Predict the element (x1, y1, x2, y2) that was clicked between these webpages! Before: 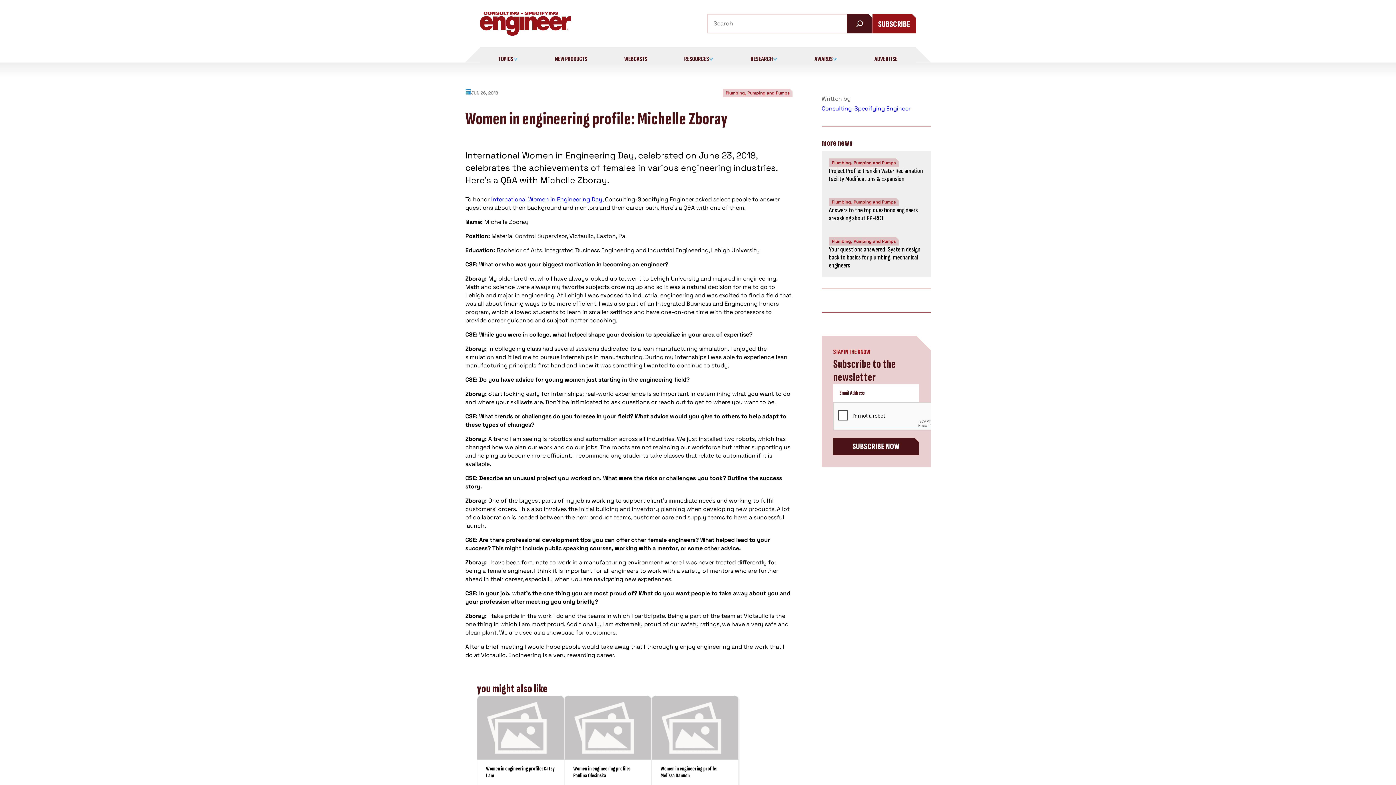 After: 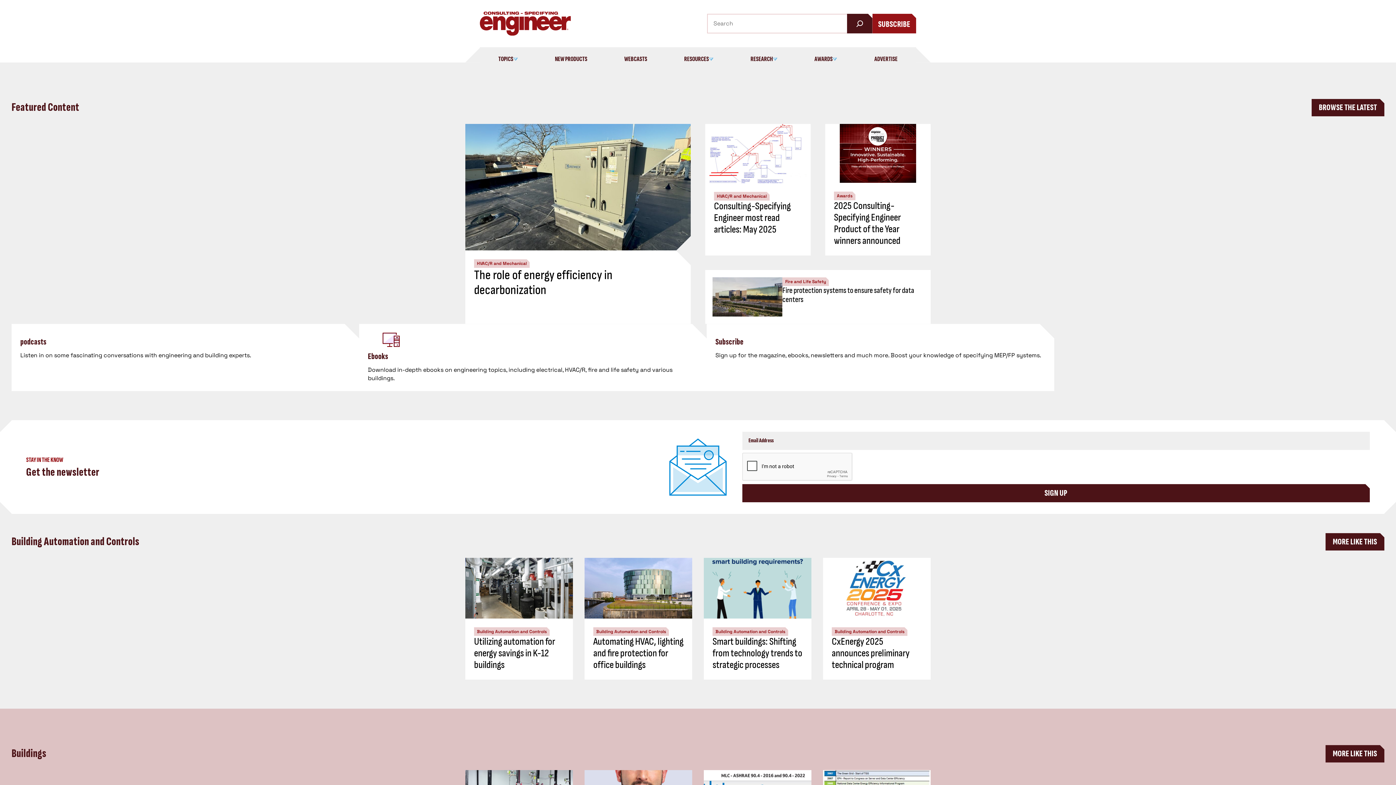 Action: label: Consulting - Specifying Engineer Home bbox: (480, 11, 570, 35)